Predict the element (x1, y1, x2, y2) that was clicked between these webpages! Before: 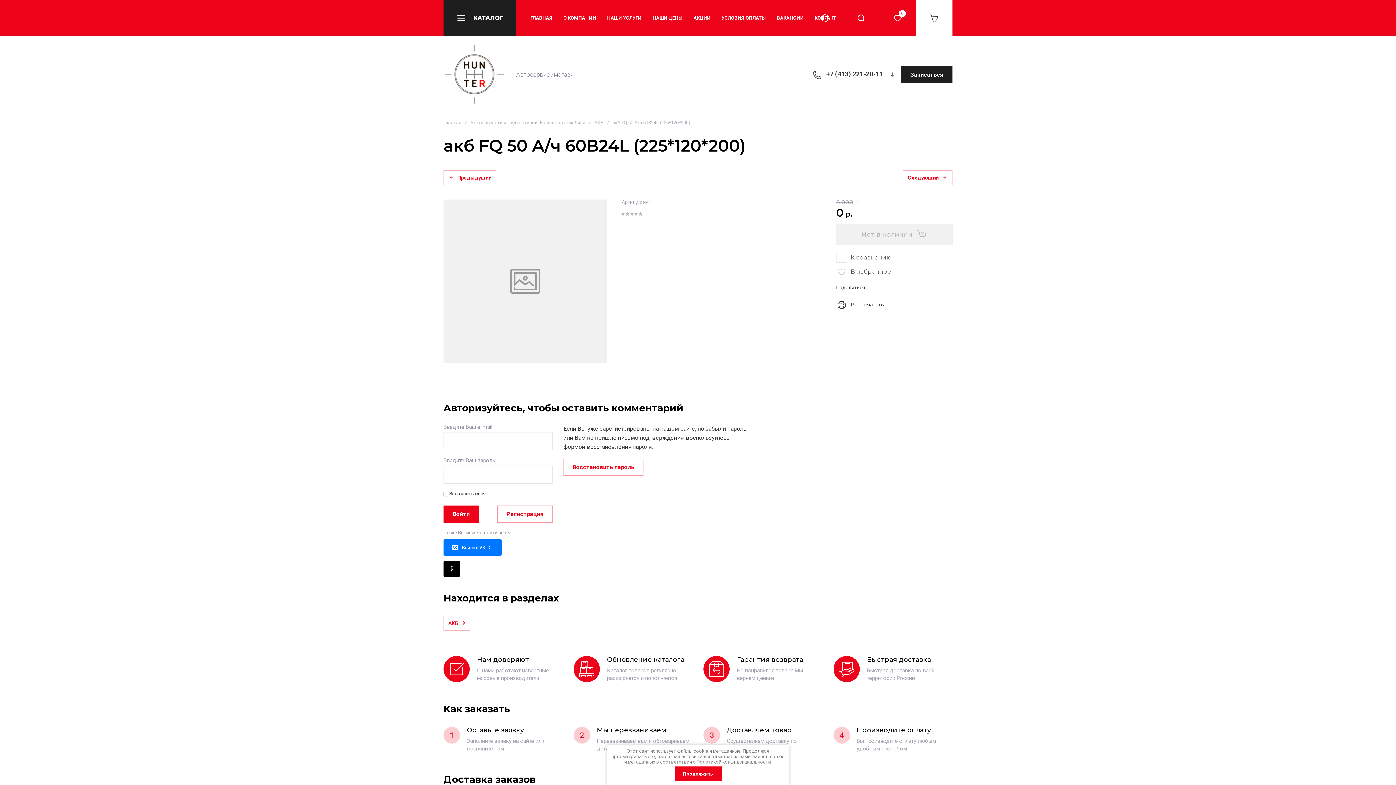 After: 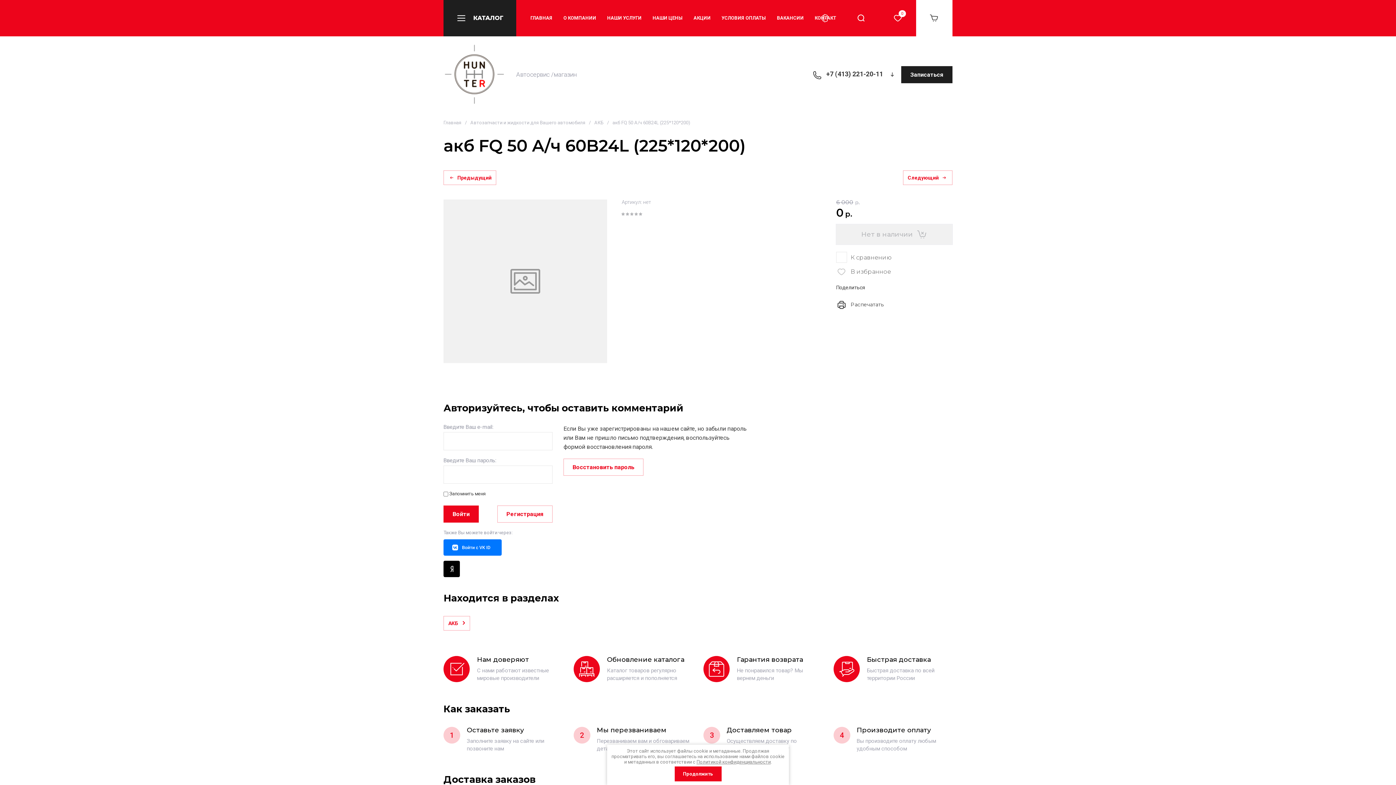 Action: bbox: (443, 0, 516, 36) label: КАТАЛОГ